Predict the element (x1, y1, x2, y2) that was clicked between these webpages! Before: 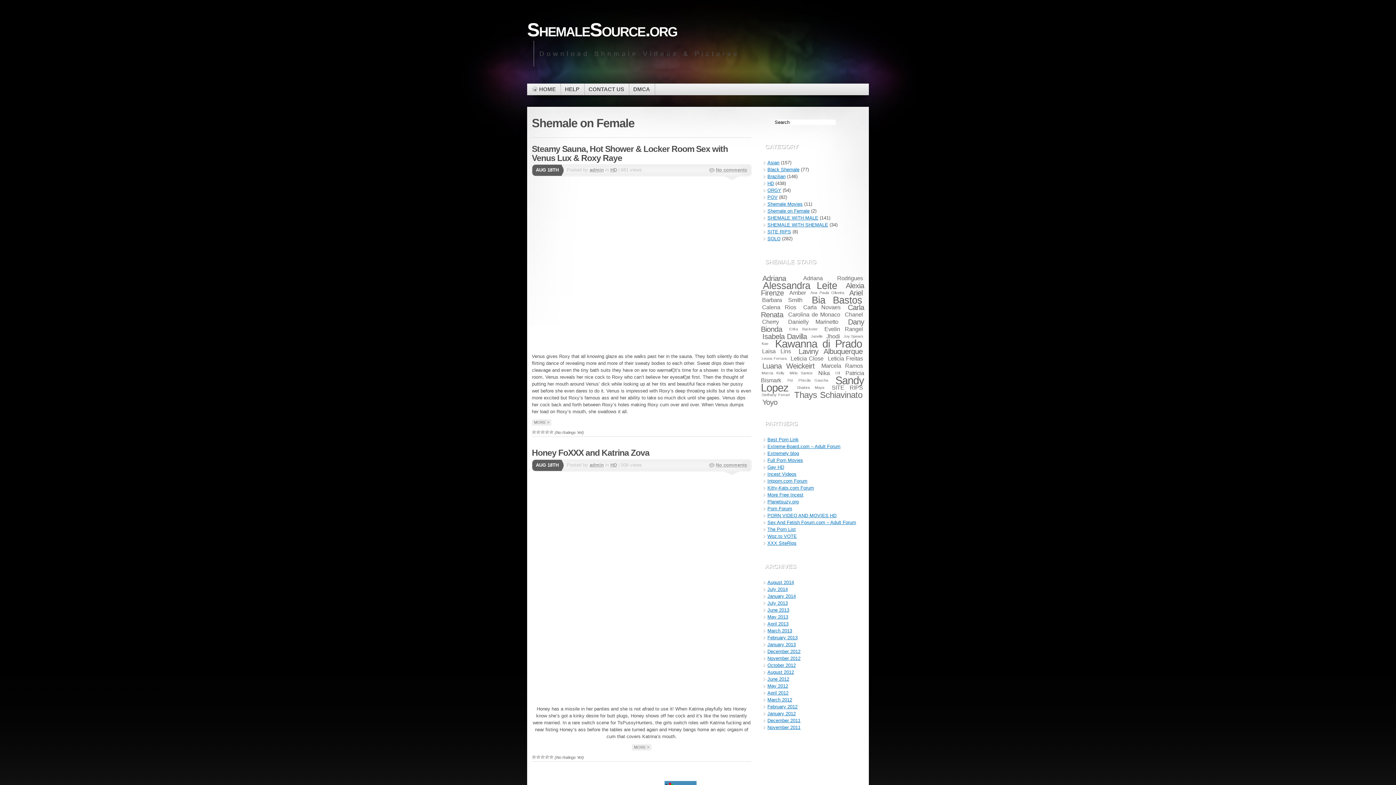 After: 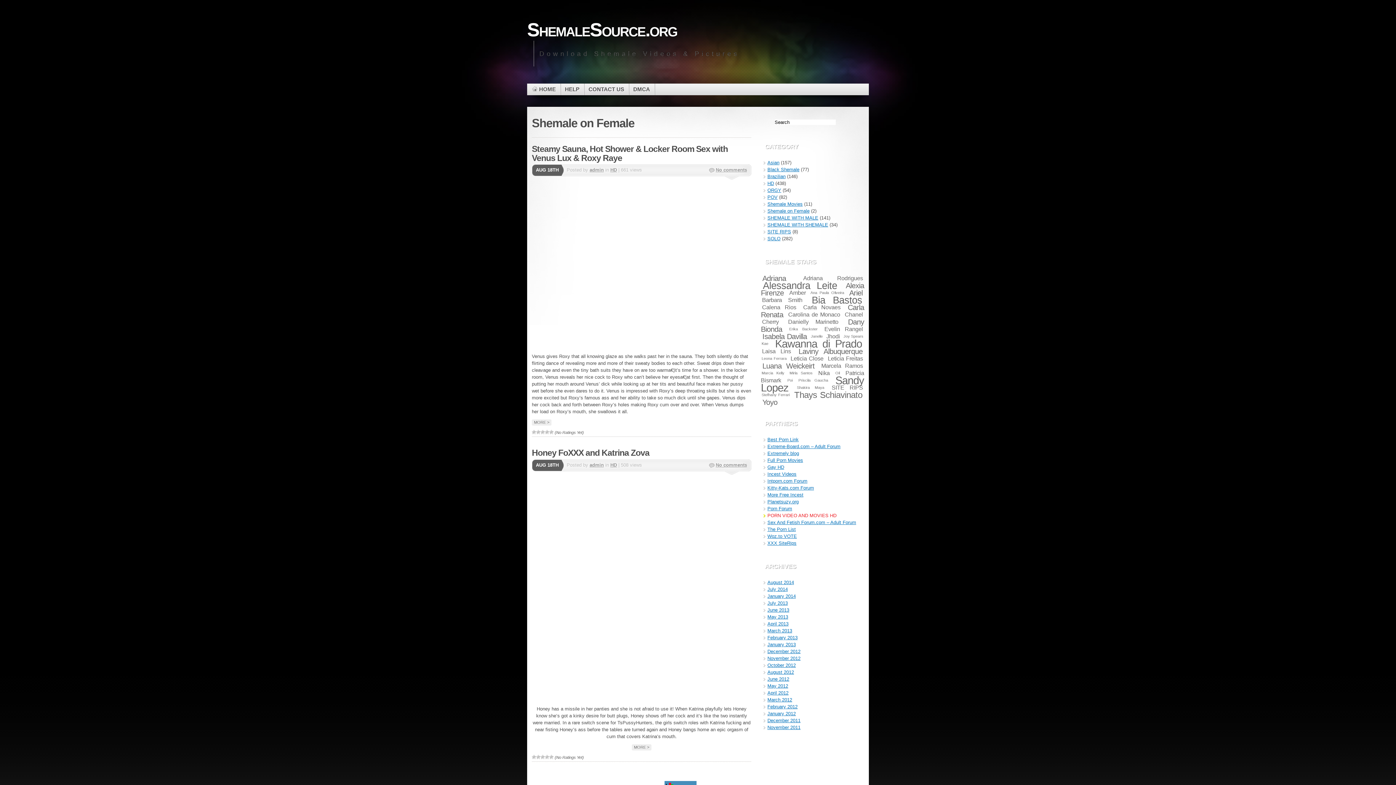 Action: label: PORN VIDEO AND MOVIES HD bbox: (767, 513, 836, 518)